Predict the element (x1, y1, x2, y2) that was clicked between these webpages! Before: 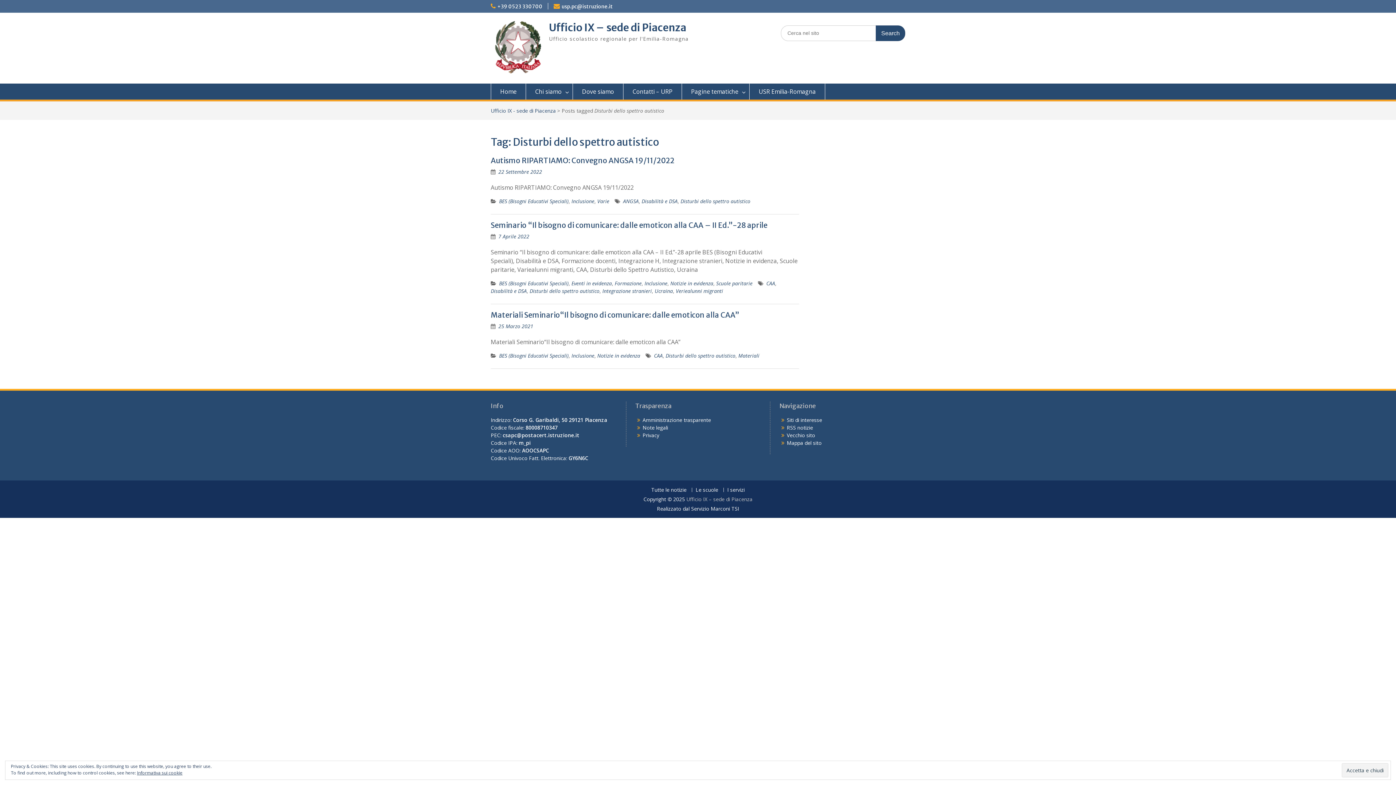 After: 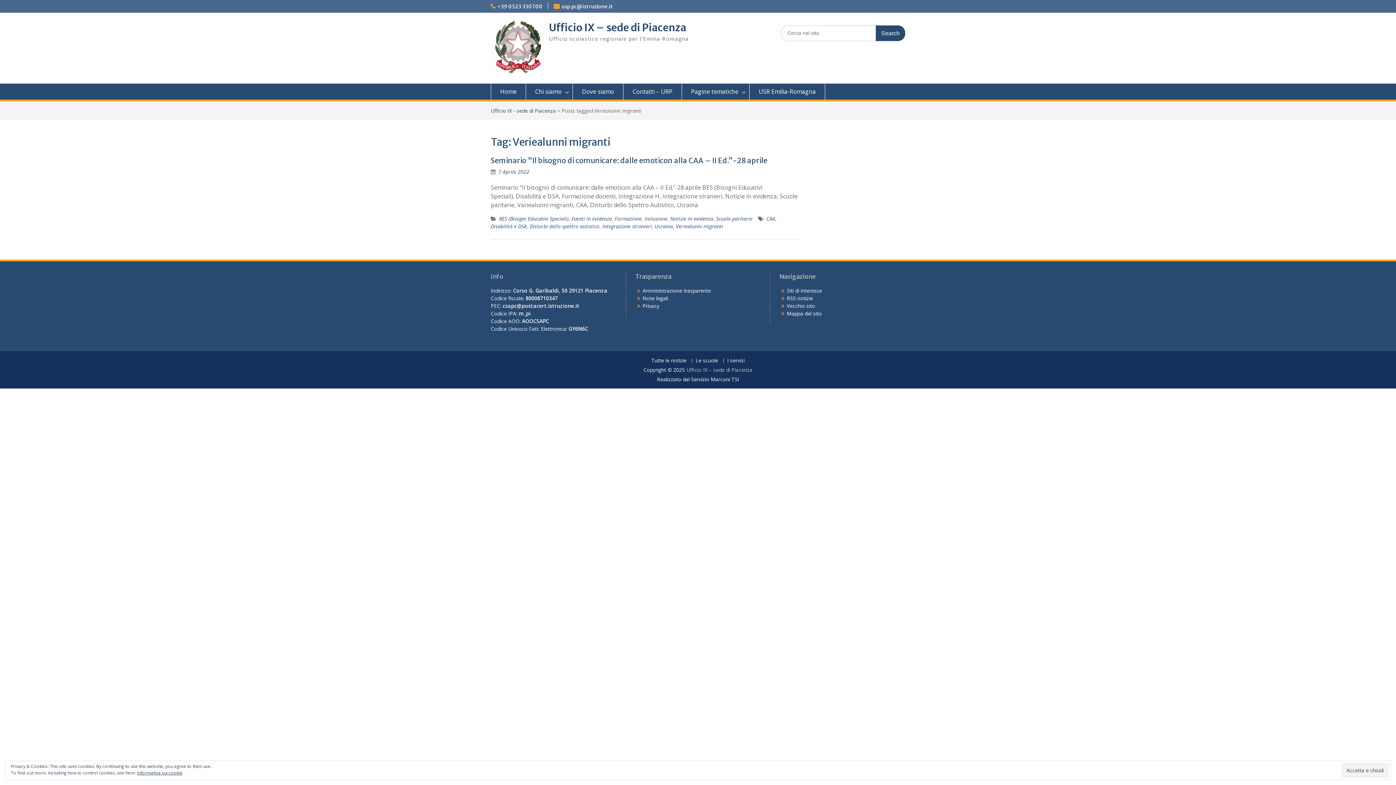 Action: label: Veriealunni migranti bbox: (676, 287, 723, 294)